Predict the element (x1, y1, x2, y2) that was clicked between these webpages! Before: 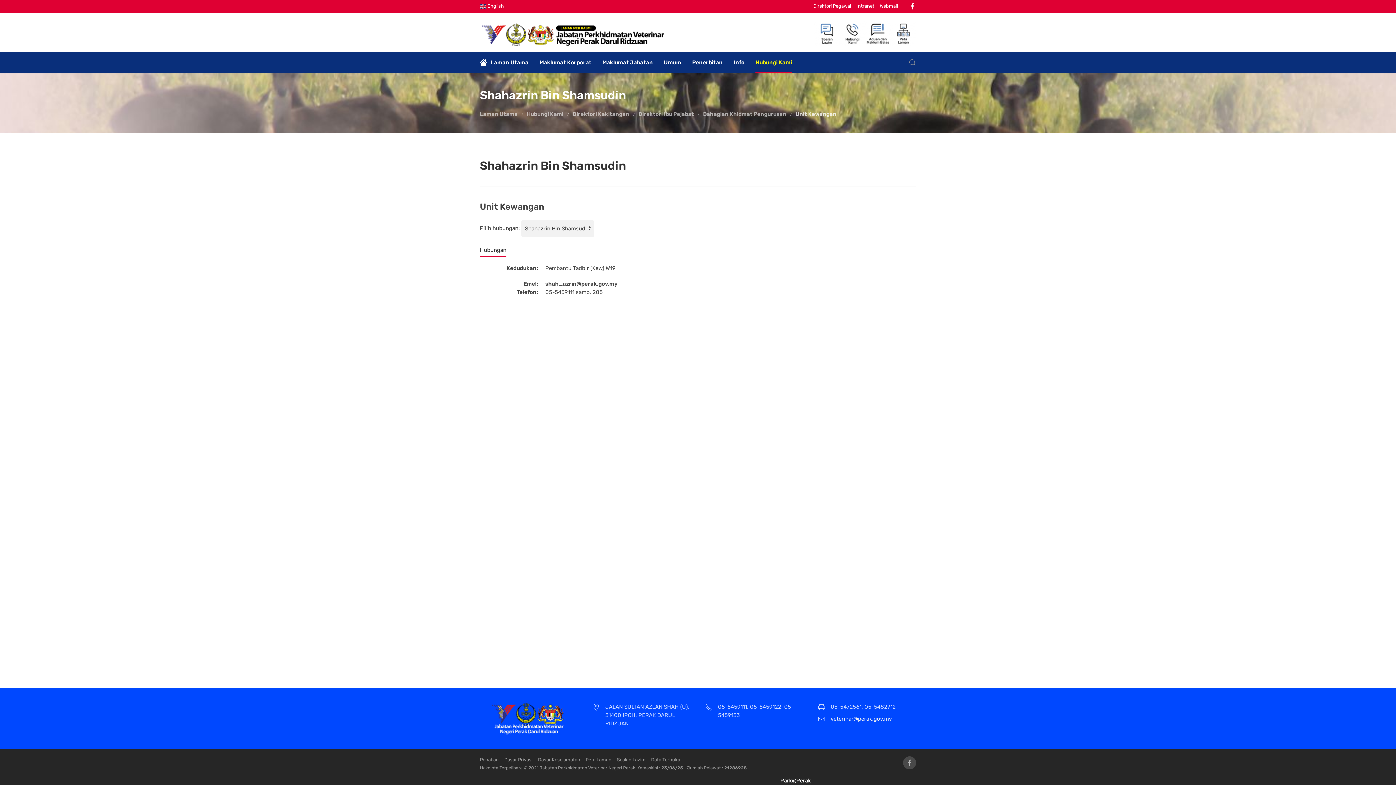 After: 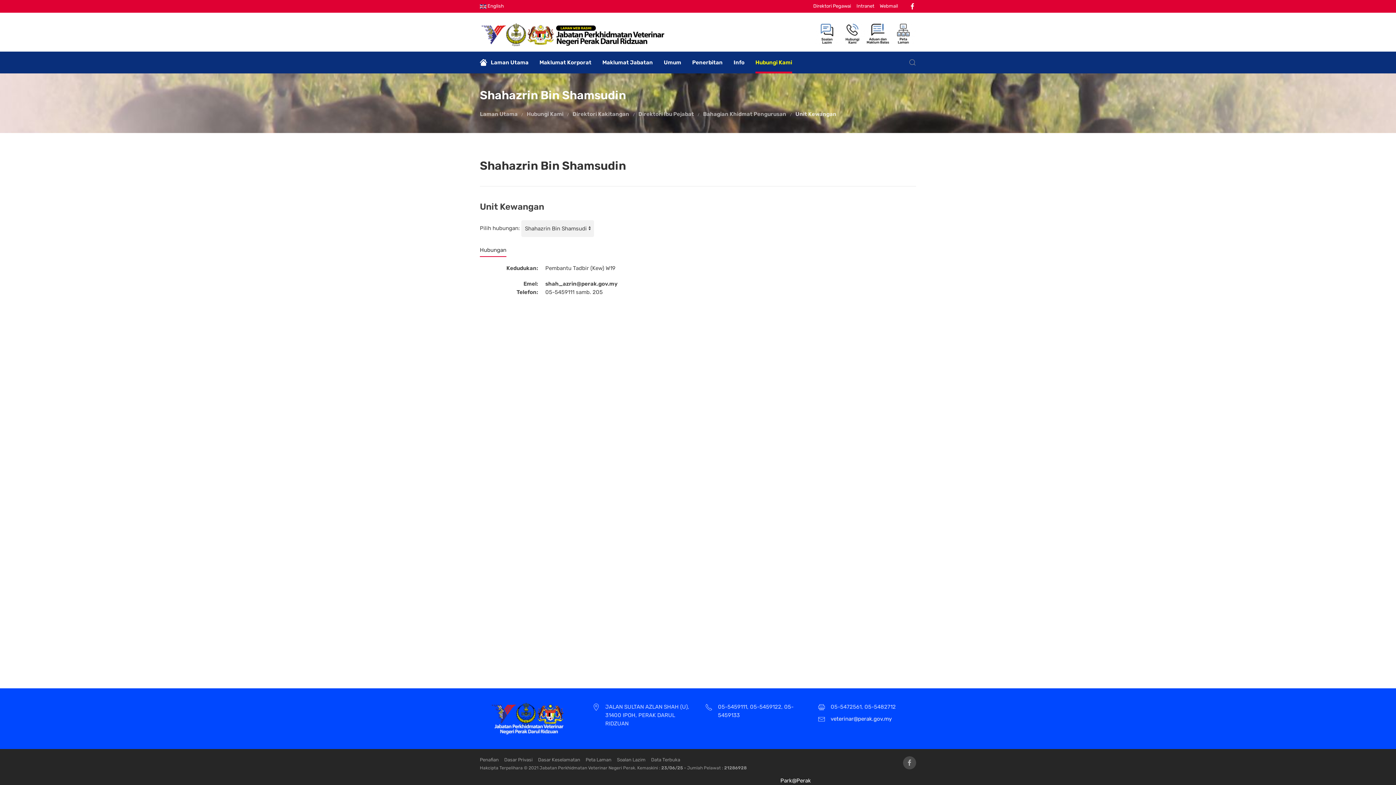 Action: label: Hubungan bbox: (480, 244, 506, 257)